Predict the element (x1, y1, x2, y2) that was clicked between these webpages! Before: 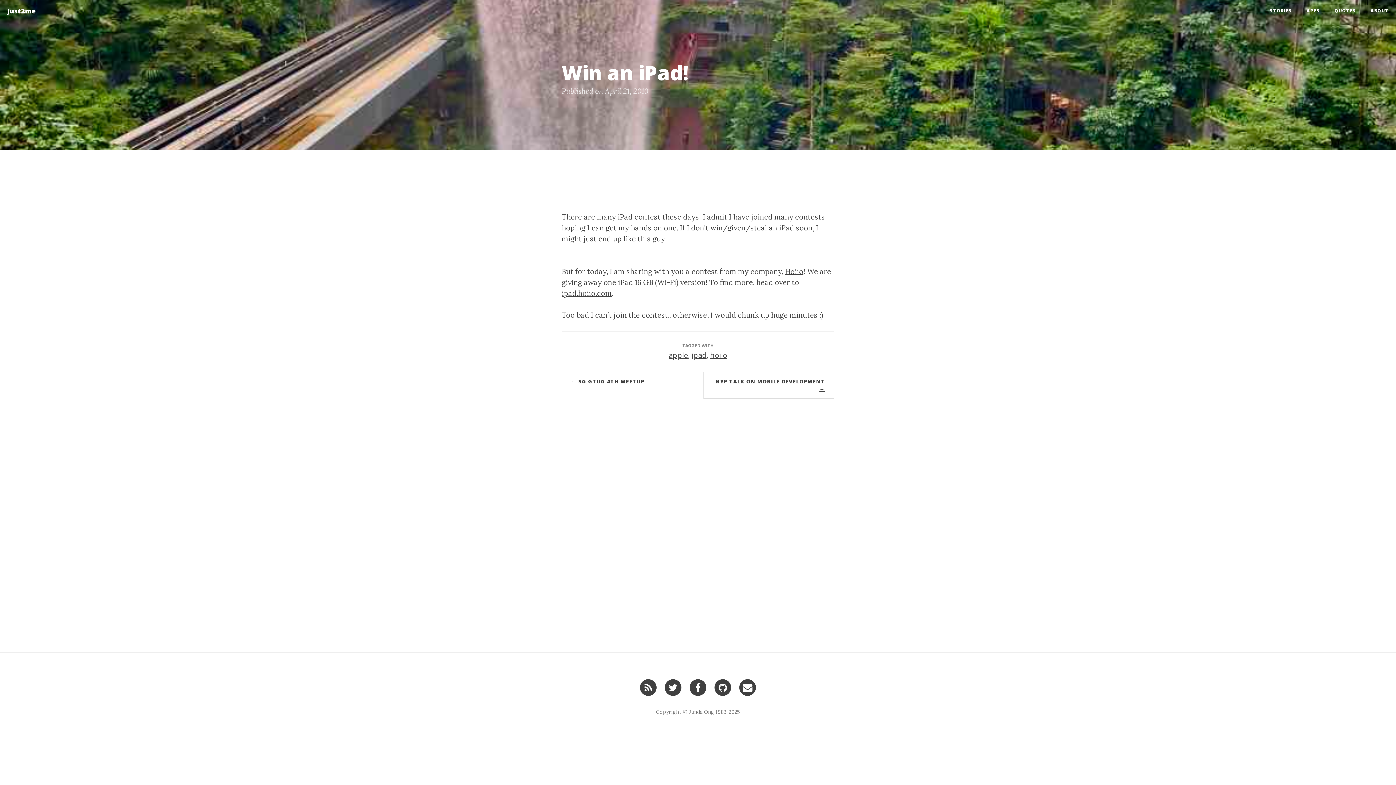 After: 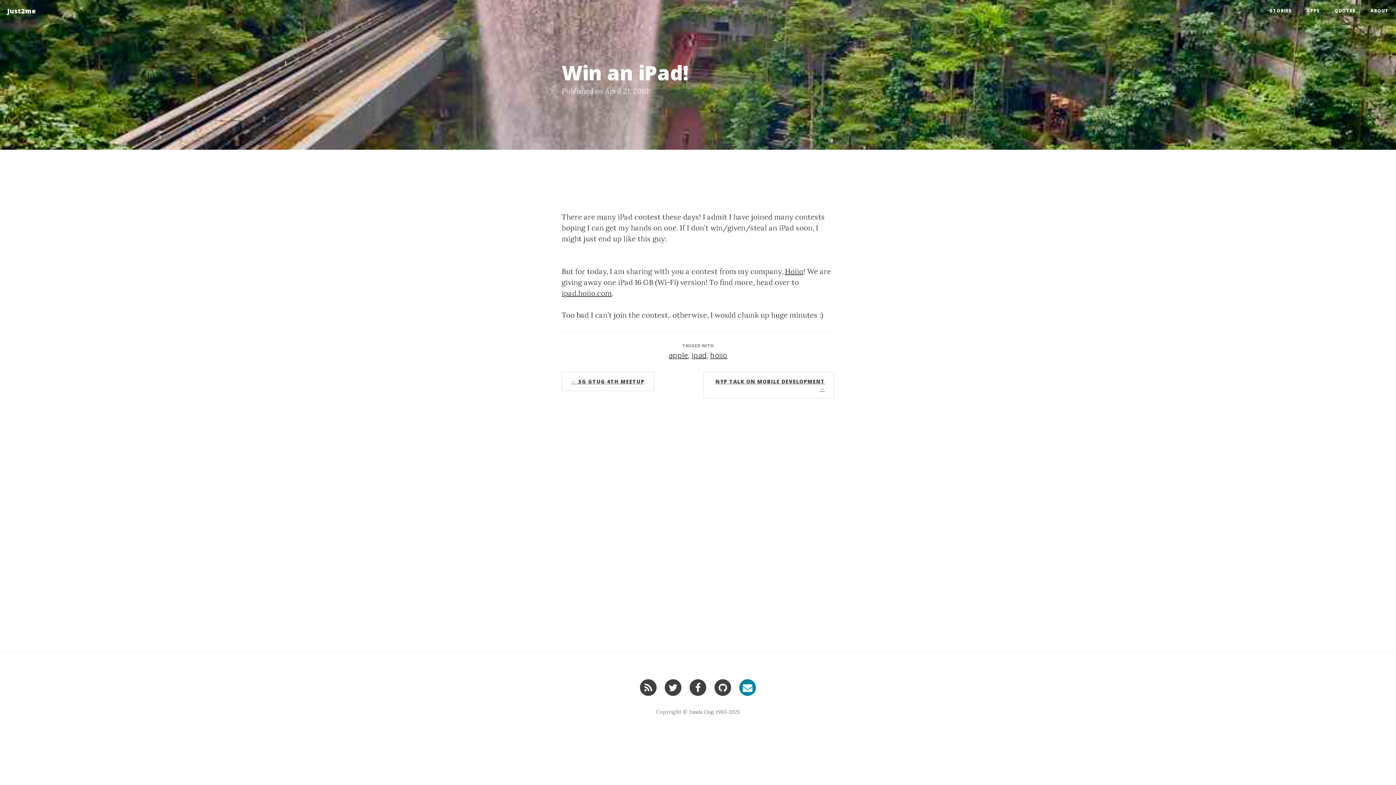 Action: bbox: (738, 682, 757, 691)